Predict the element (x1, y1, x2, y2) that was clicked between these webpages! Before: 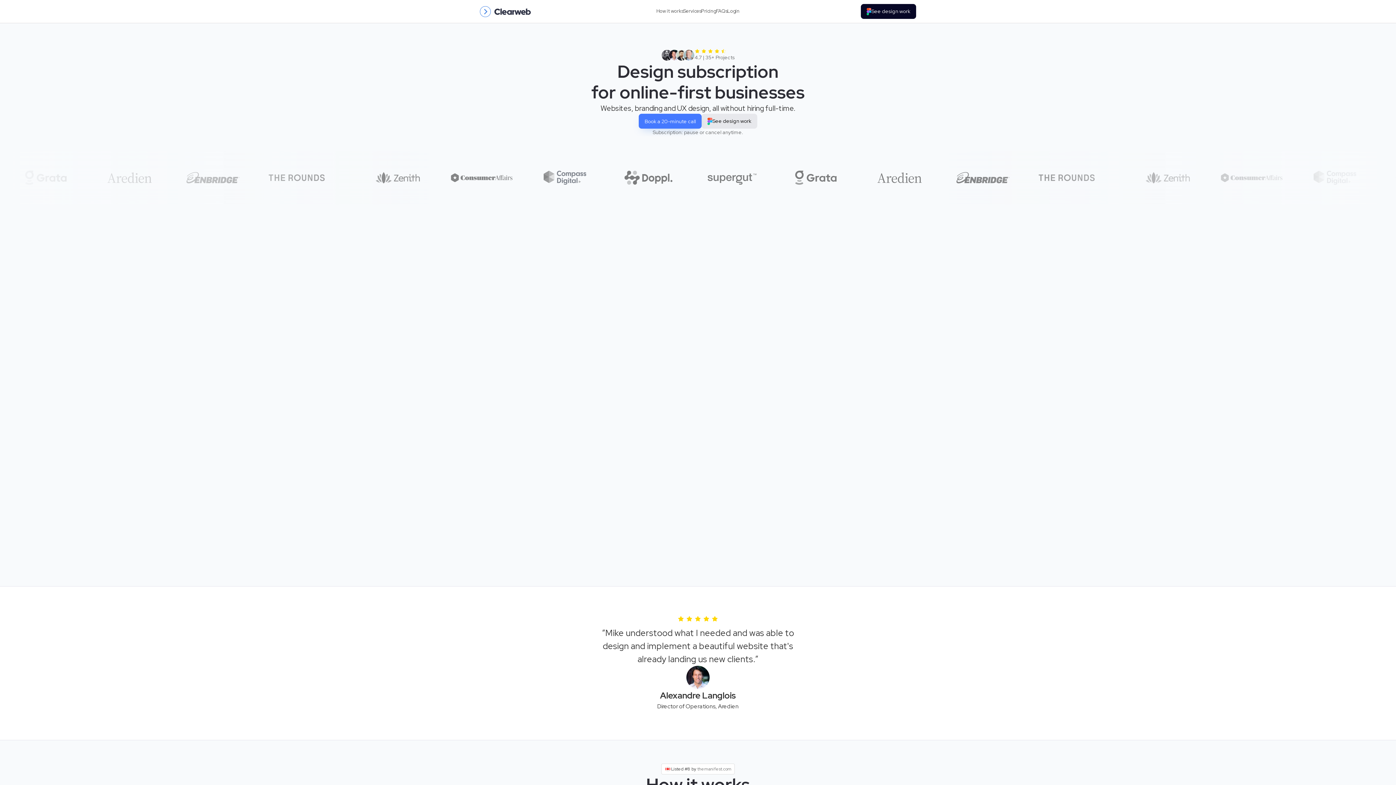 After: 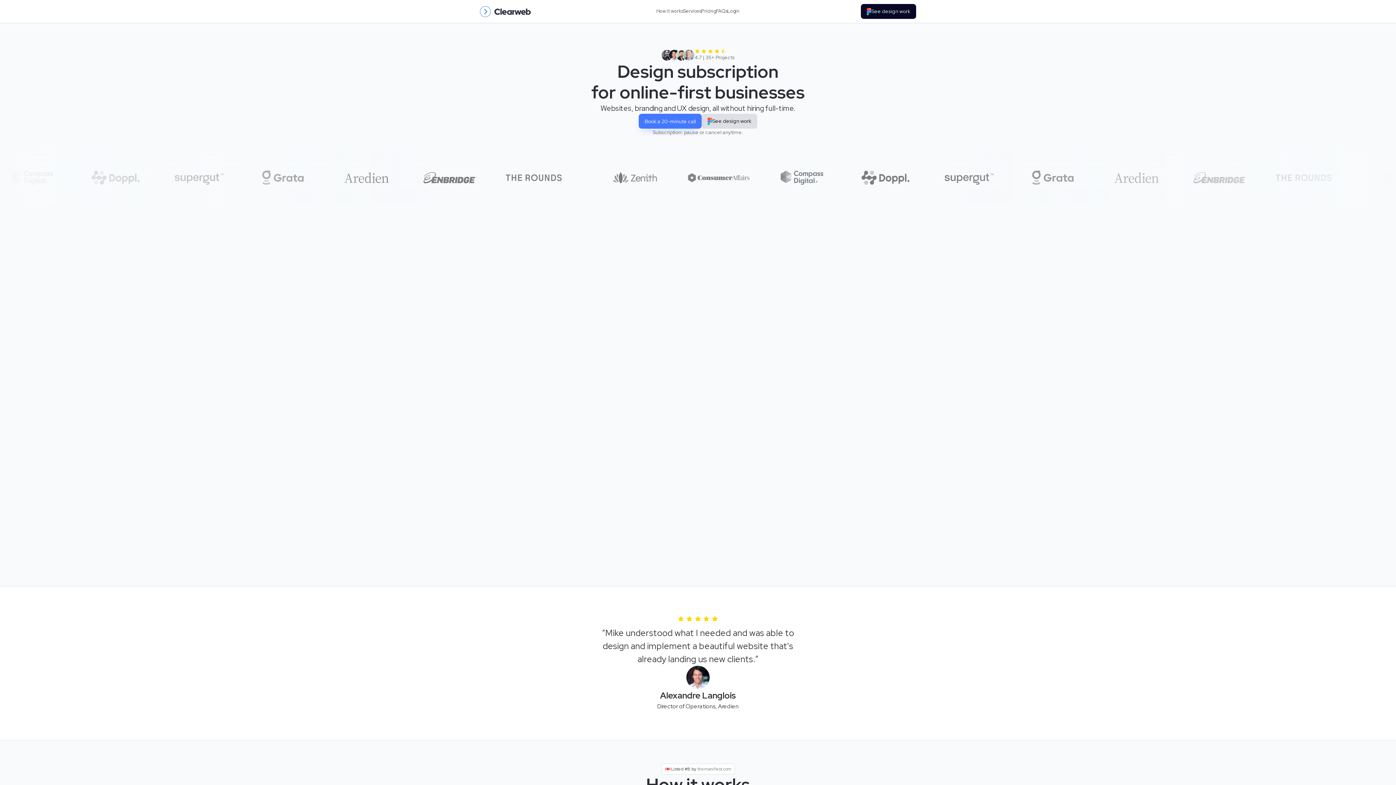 Action: label: See design work bbox: (701, 113, 757, 128)